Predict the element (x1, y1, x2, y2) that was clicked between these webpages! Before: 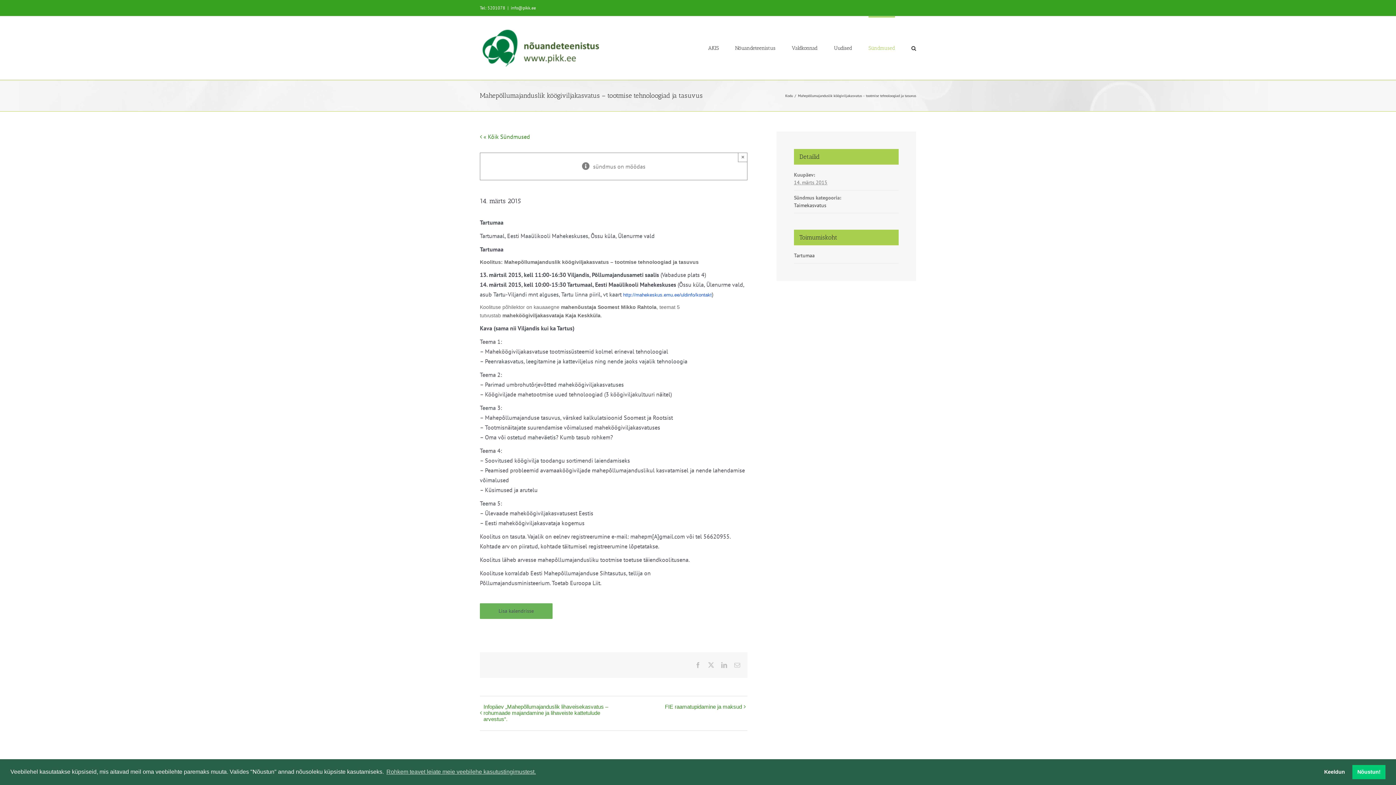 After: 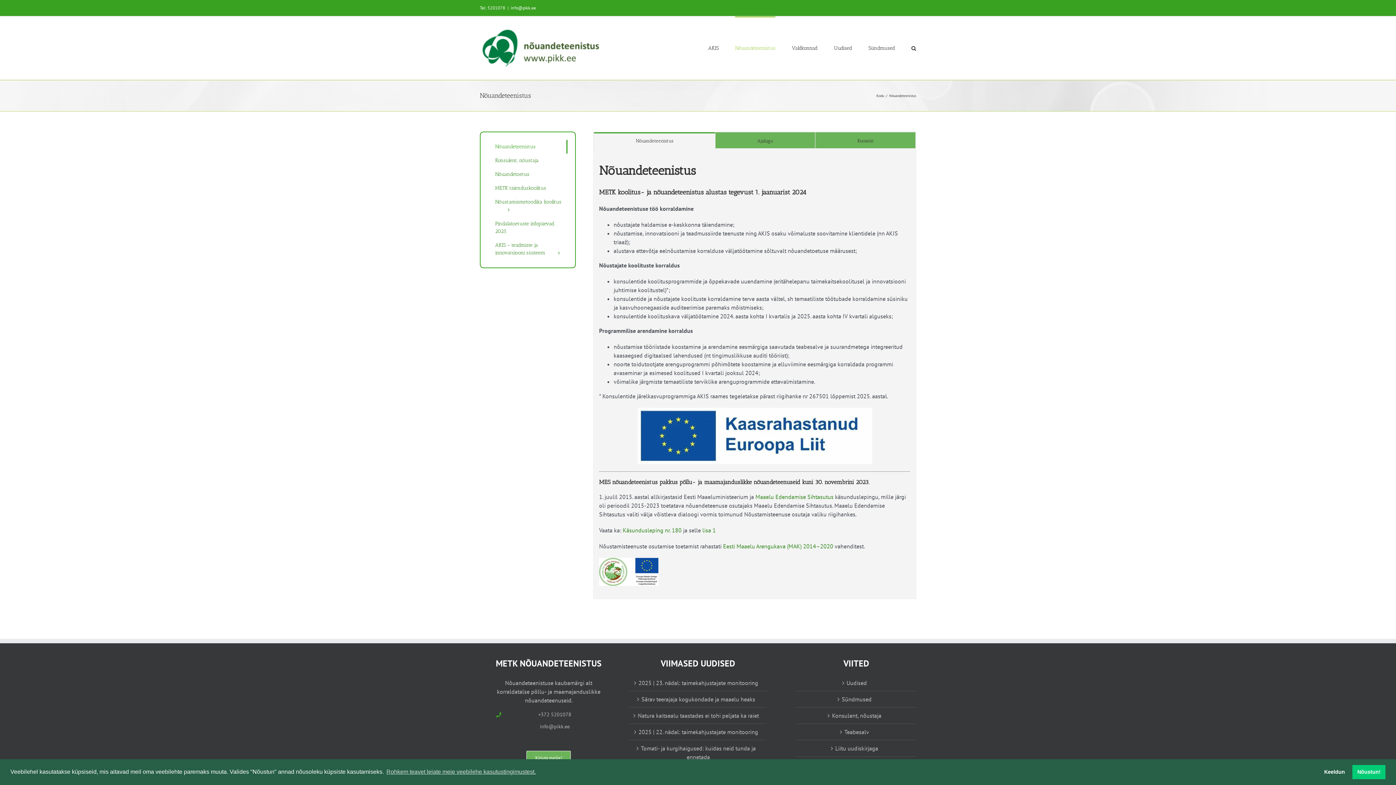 Action: bbox: (735, 16, 775, 79) label: Nõuandeteenistus